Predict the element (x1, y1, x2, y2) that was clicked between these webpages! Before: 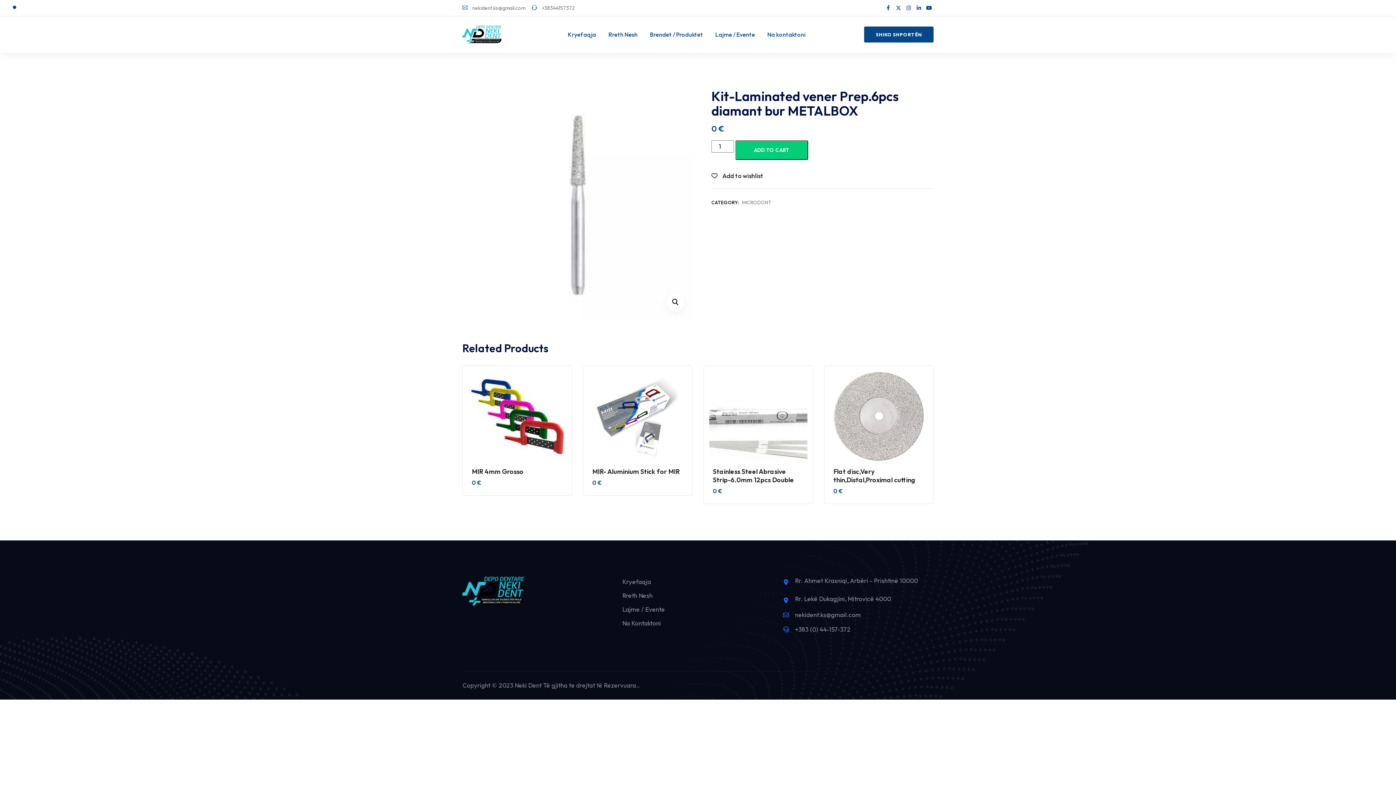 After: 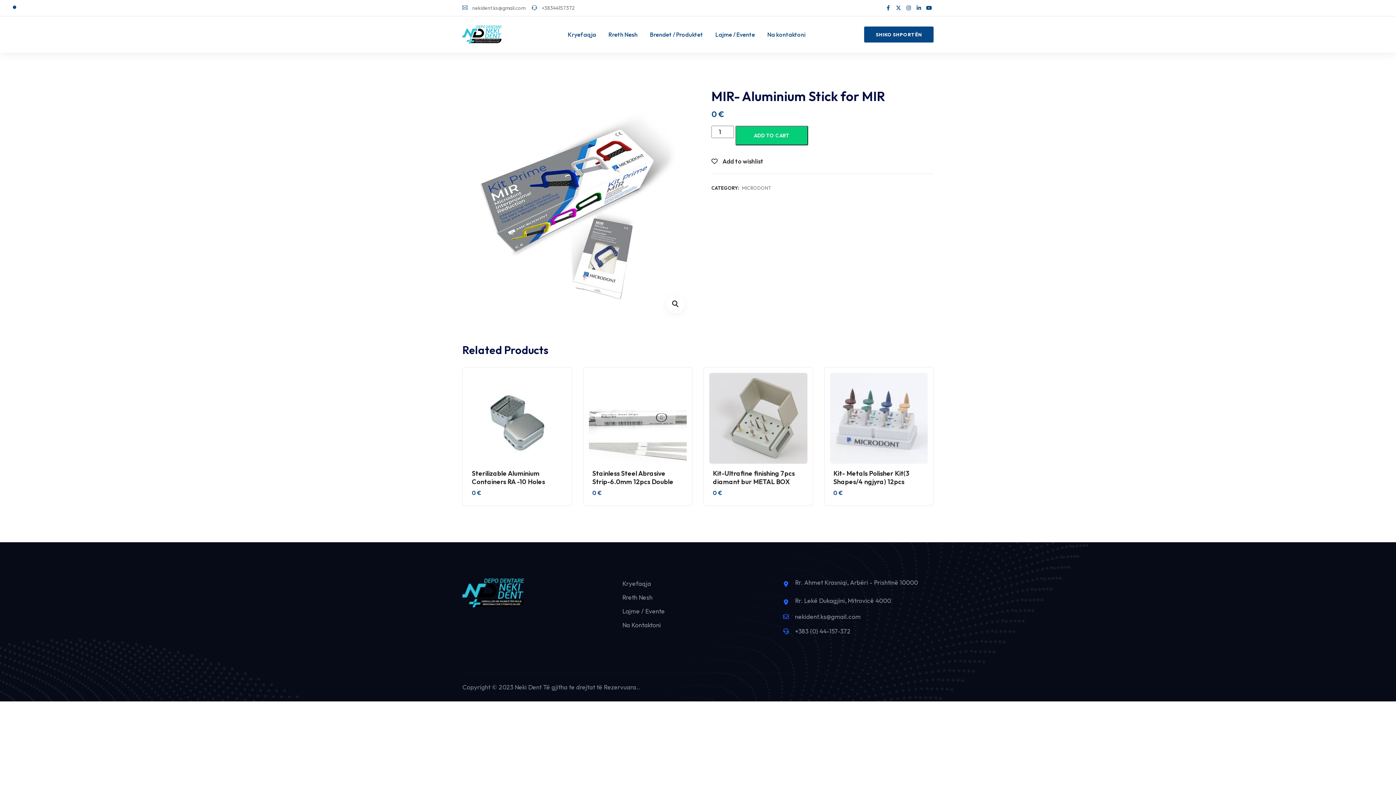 Action: label: MIR- Aluminium Stick for MIR bbox: (592, 467, 679, 476)